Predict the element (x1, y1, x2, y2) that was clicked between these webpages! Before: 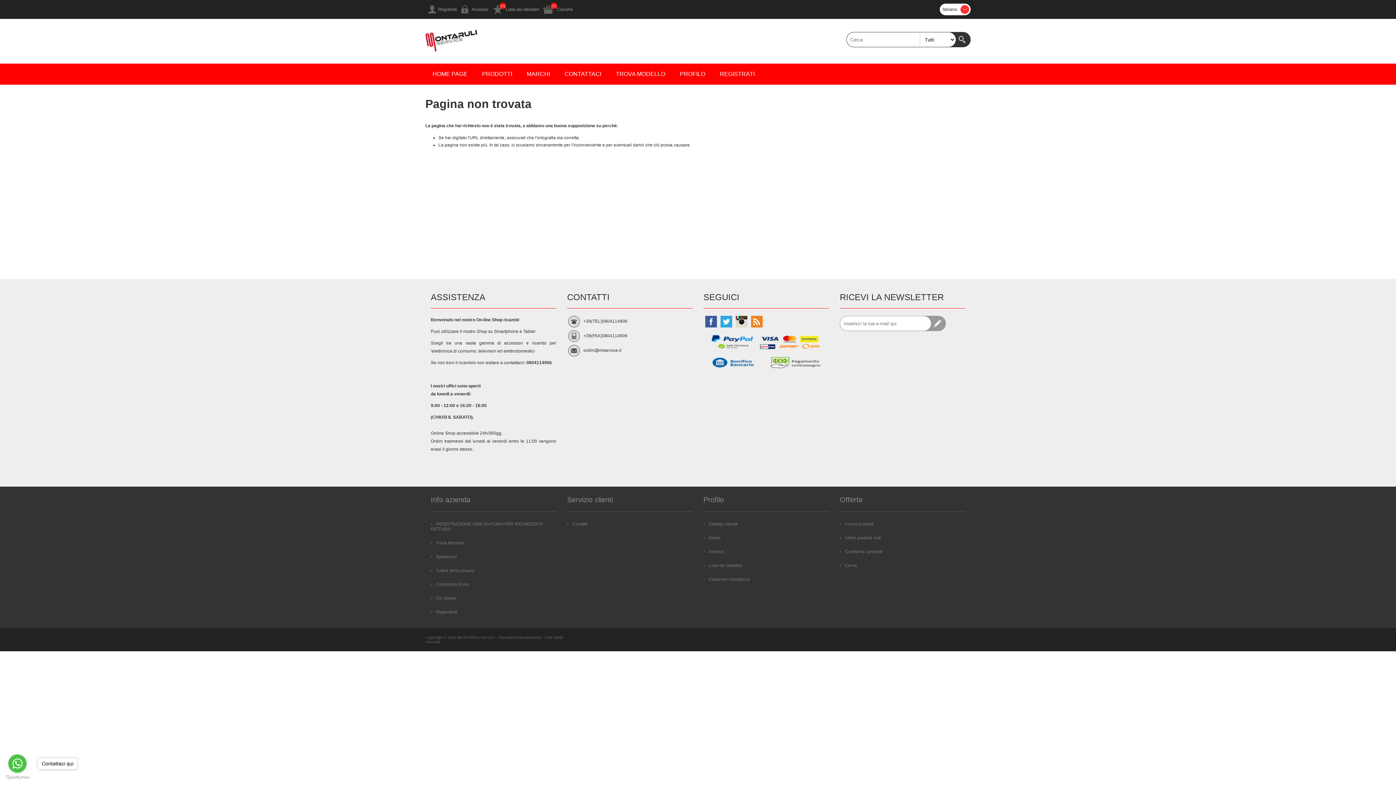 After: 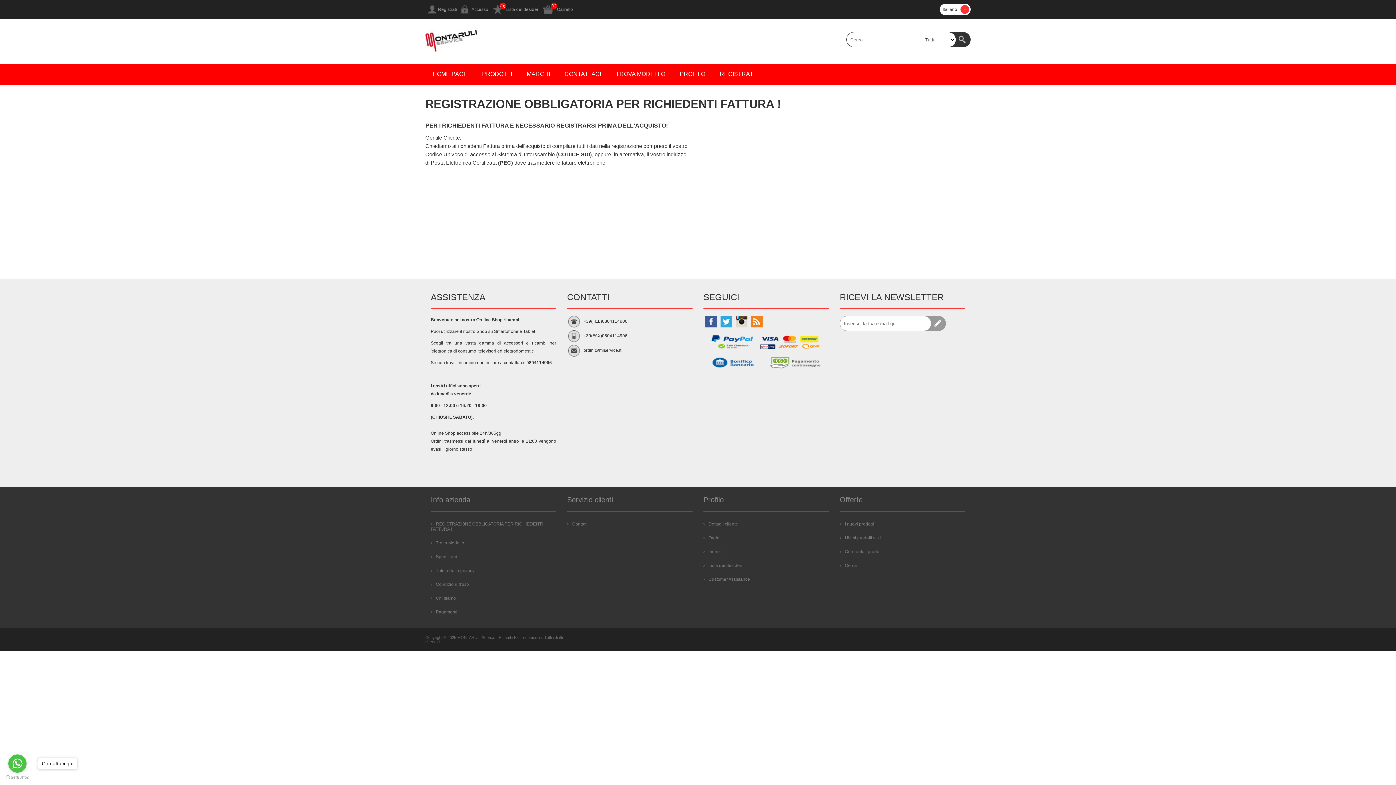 Action: bbox: (430, 519, 556, 534) label: REGISTRAZIONE OBBLIGATORIA PER RICHIEDENTI FATTURA !